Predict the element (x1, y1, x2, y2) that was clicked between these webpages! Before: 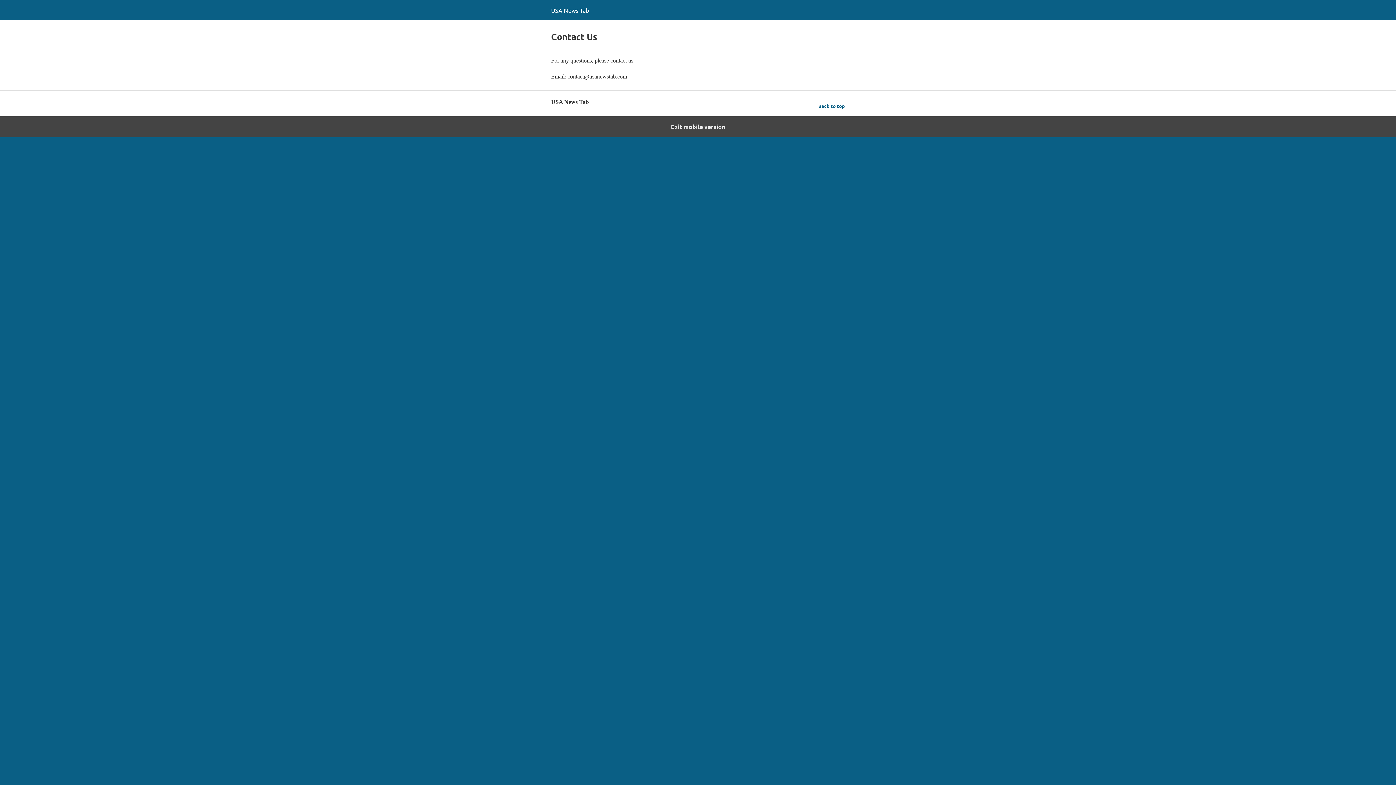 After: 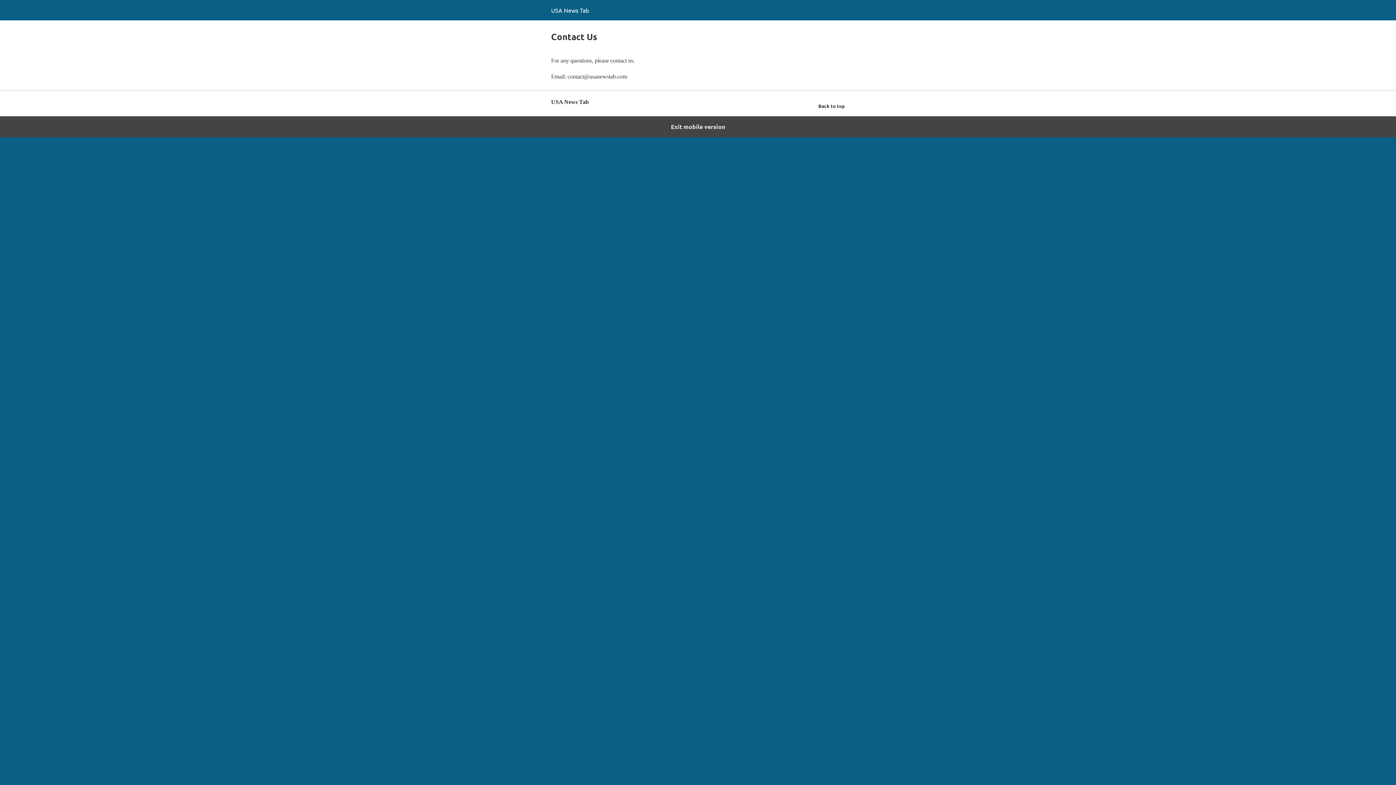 Action: bbox: (818, 101, 845, 110) label: Back to top